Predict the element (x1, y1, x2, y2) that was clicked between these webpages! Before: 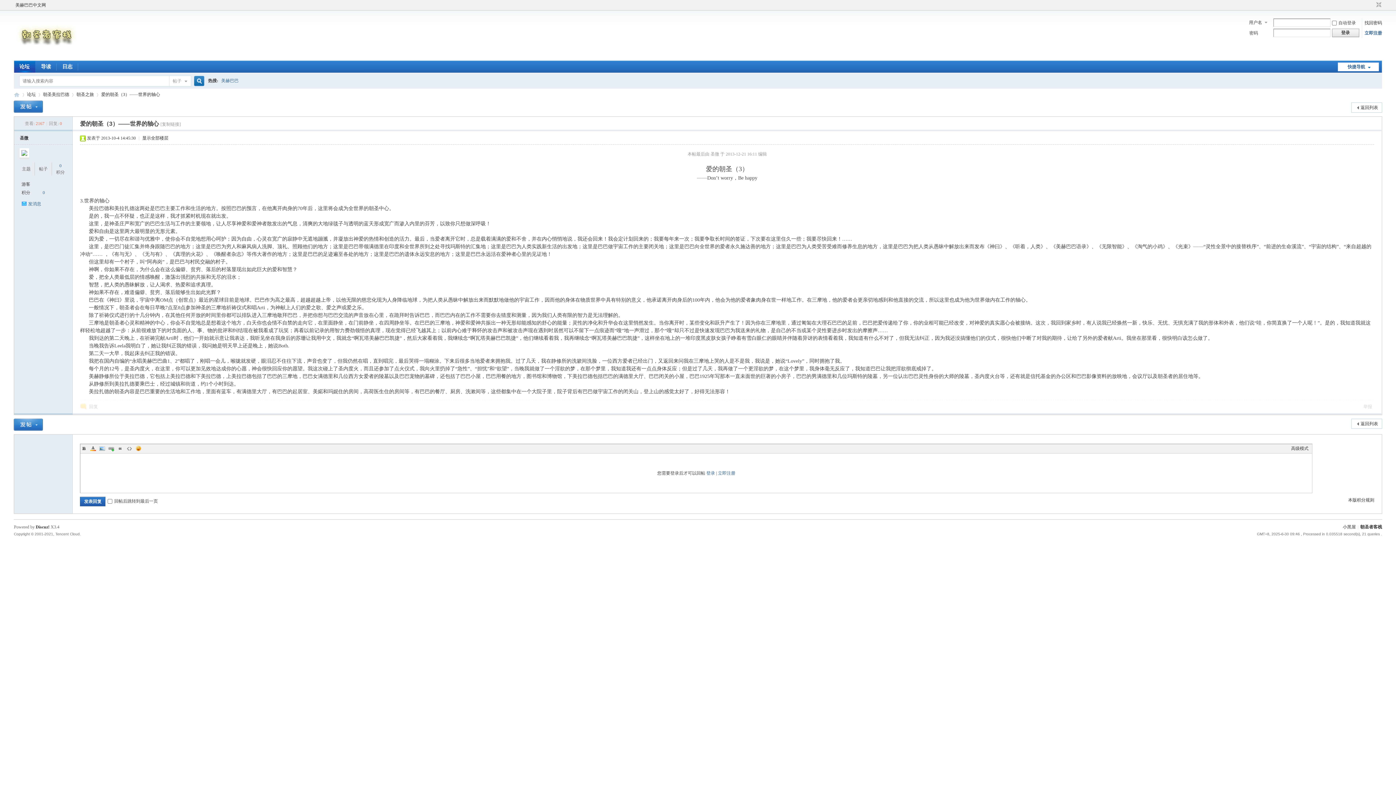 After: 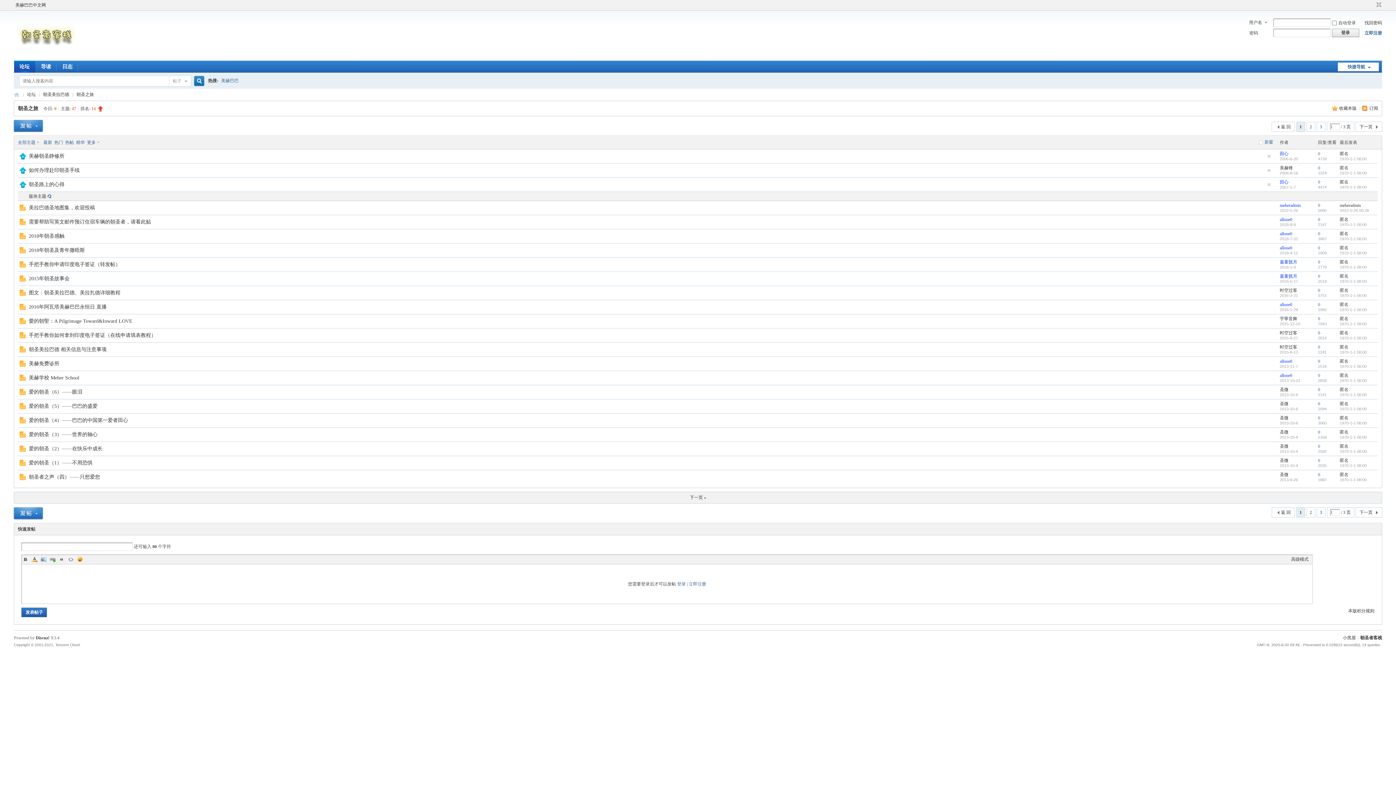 Action: bbox: (1351, 418, 1382, 429) label: 返回列表